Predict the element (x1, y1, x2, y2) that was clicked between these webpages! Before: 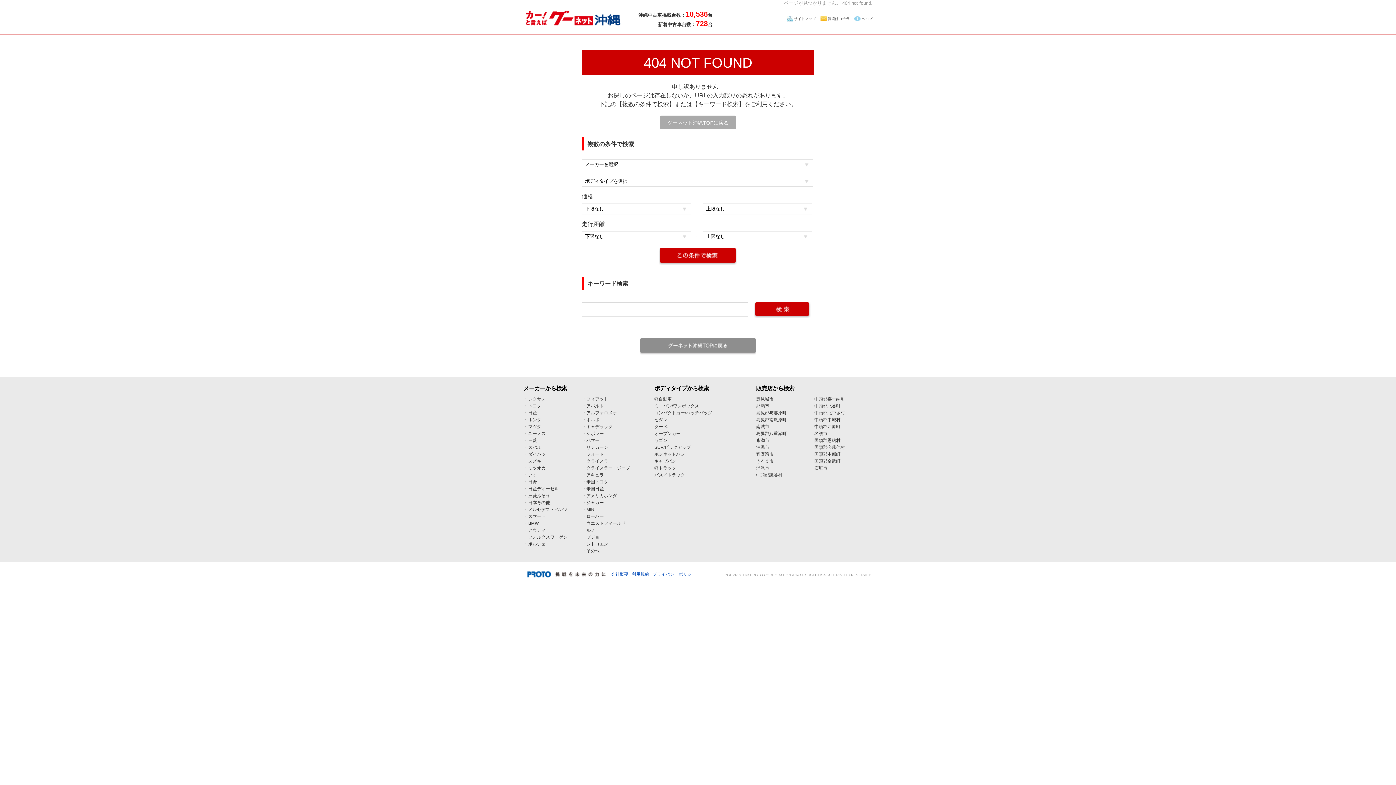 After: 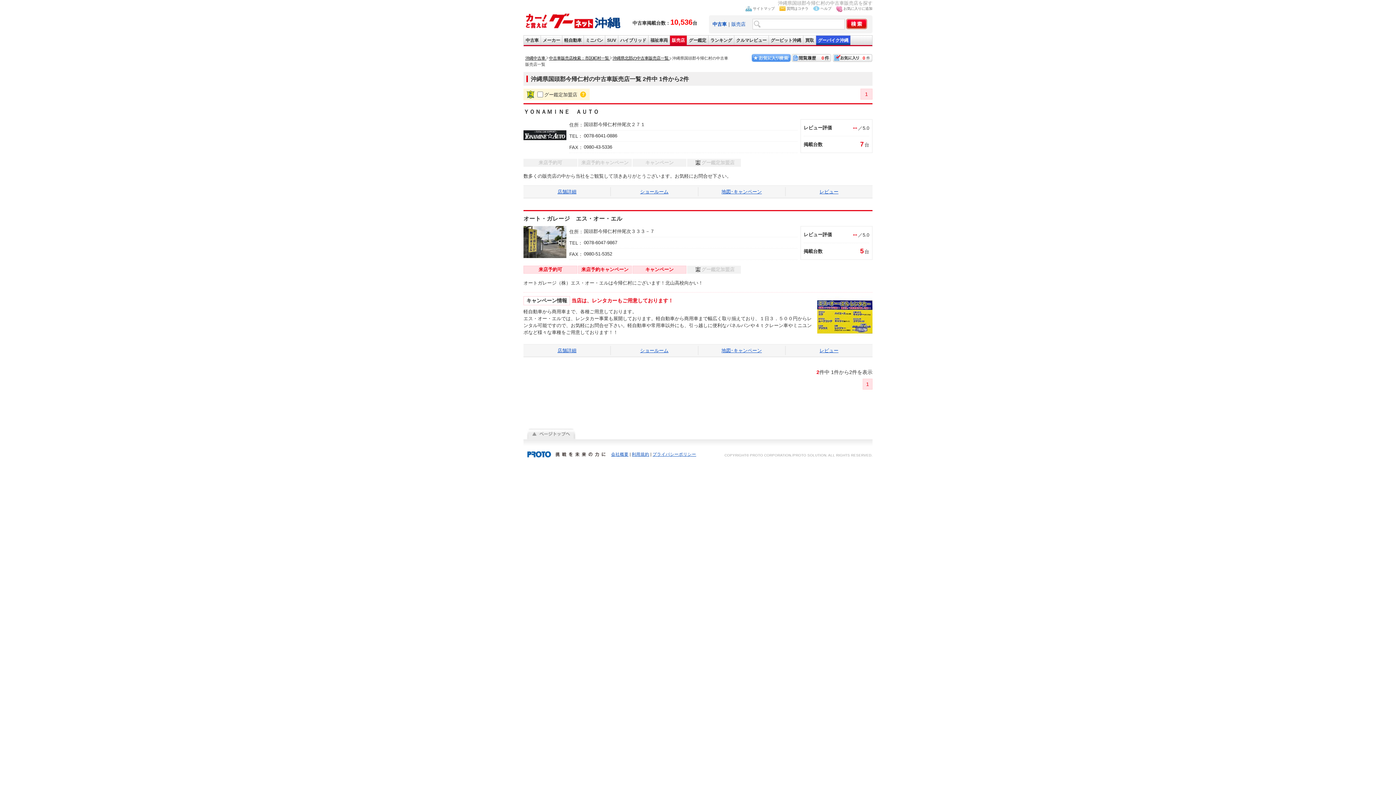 Action: label: 国頭郡今帰仁村 bbox: (814, 445, 845, 450)